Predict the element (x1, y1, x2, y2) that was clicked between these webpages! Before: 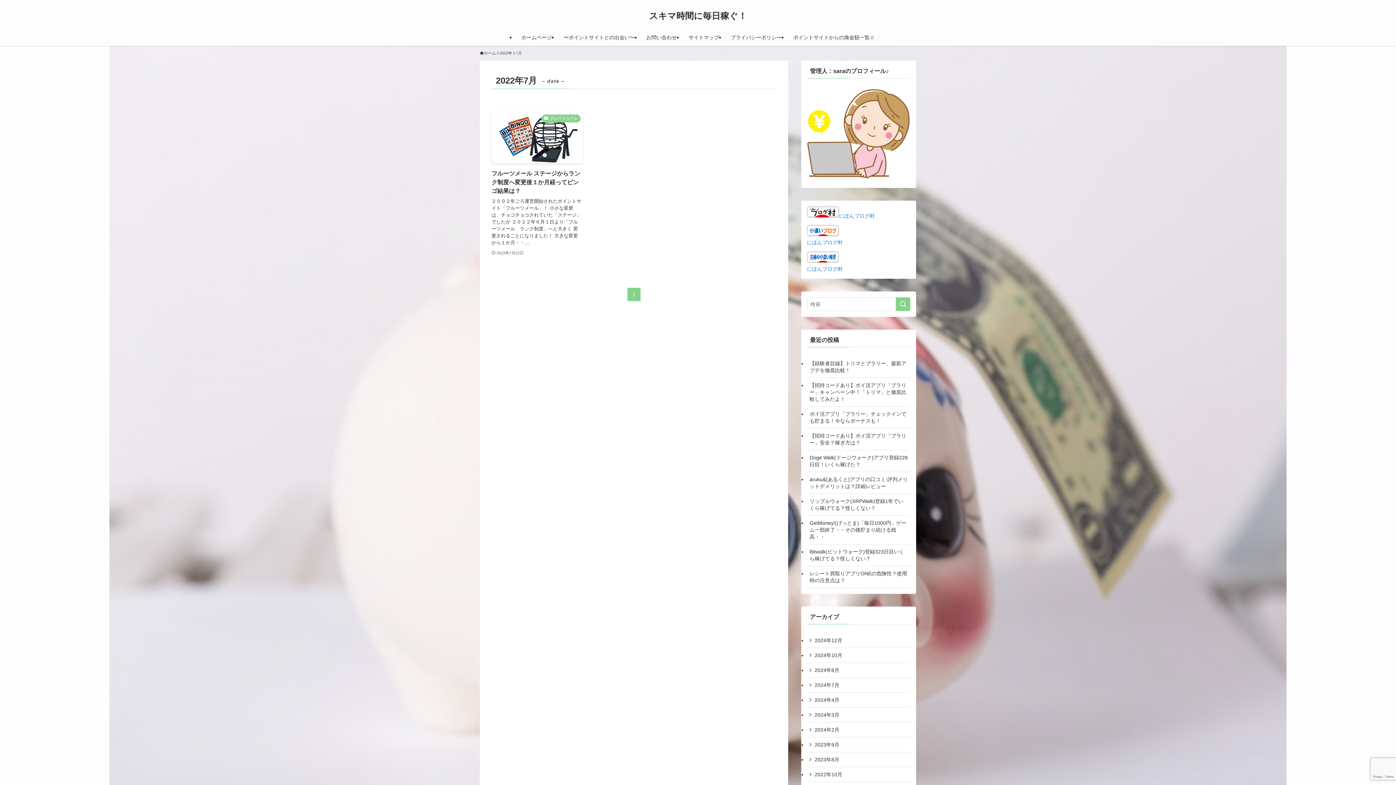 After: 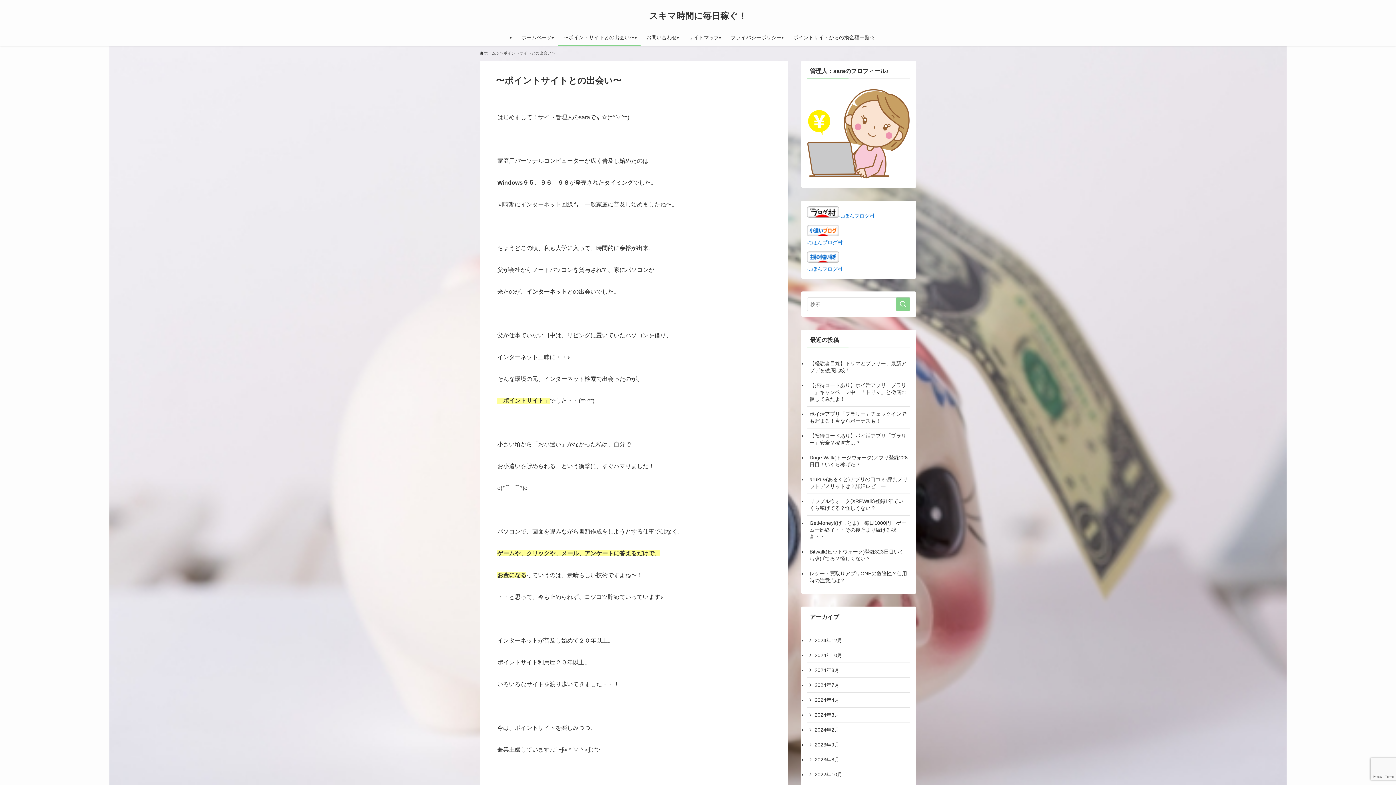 Action: bbox: (557, 29, 640, 45) label: 〜ポイントサイトとの出会い〜